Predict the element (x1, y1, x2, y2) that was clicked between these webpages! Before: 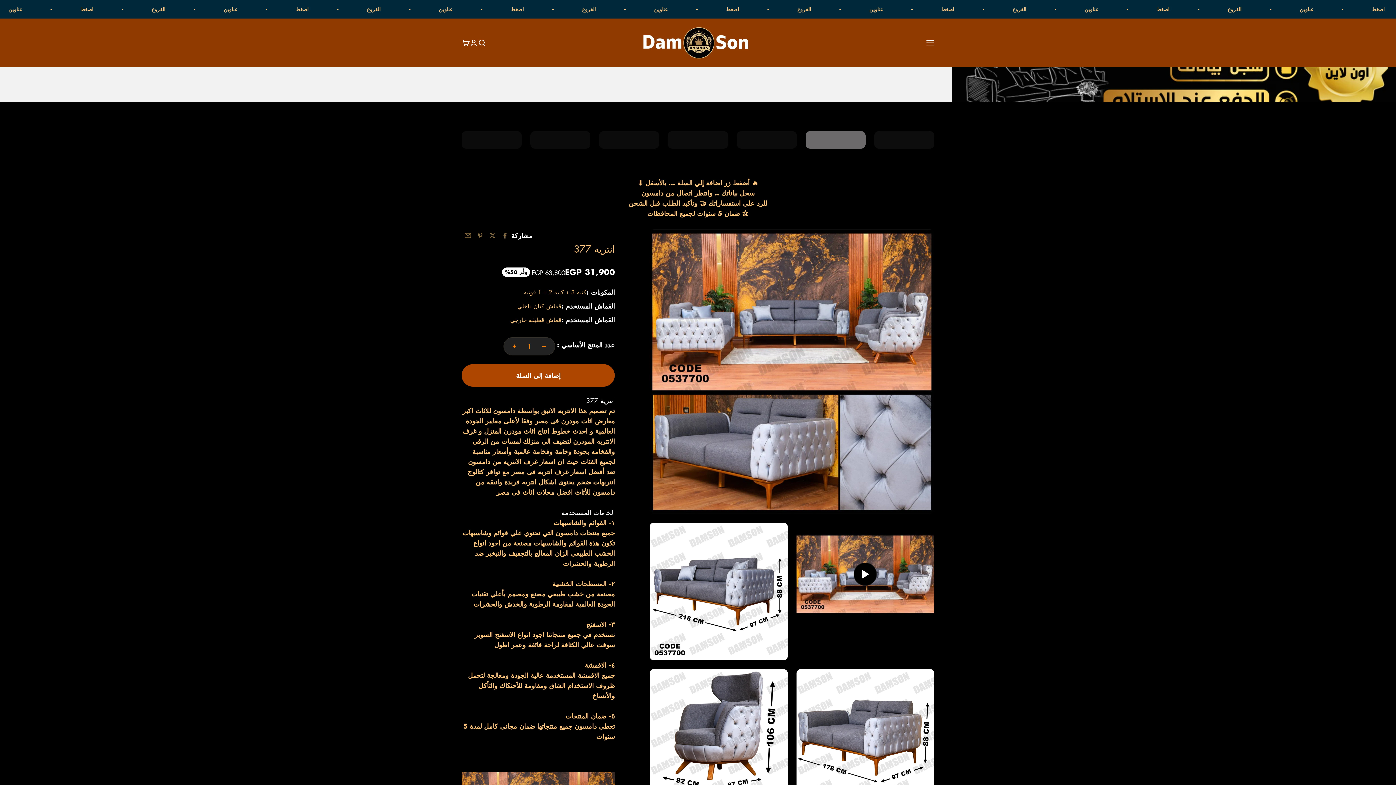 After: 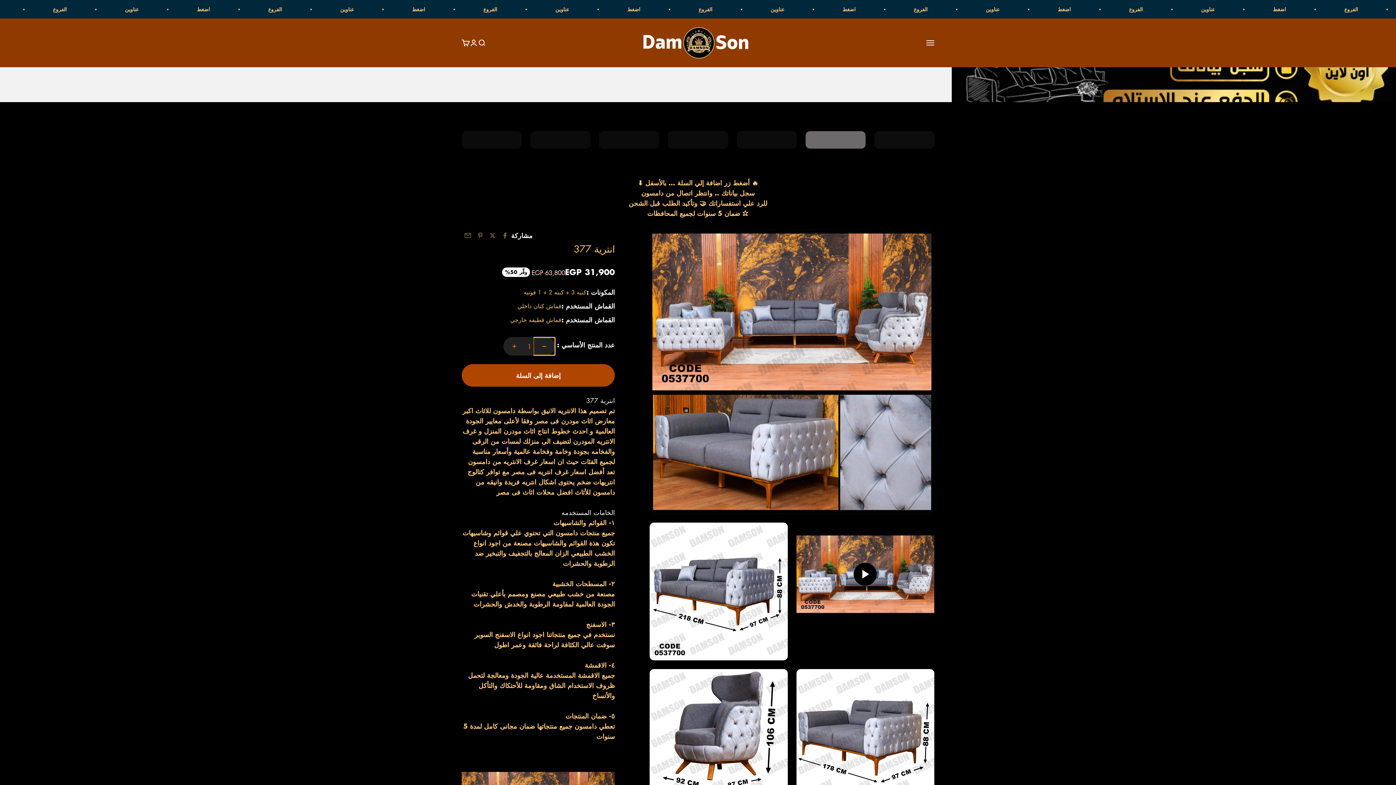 Action: bbox: (533, 337, 555, 355) label: خفض الكمية